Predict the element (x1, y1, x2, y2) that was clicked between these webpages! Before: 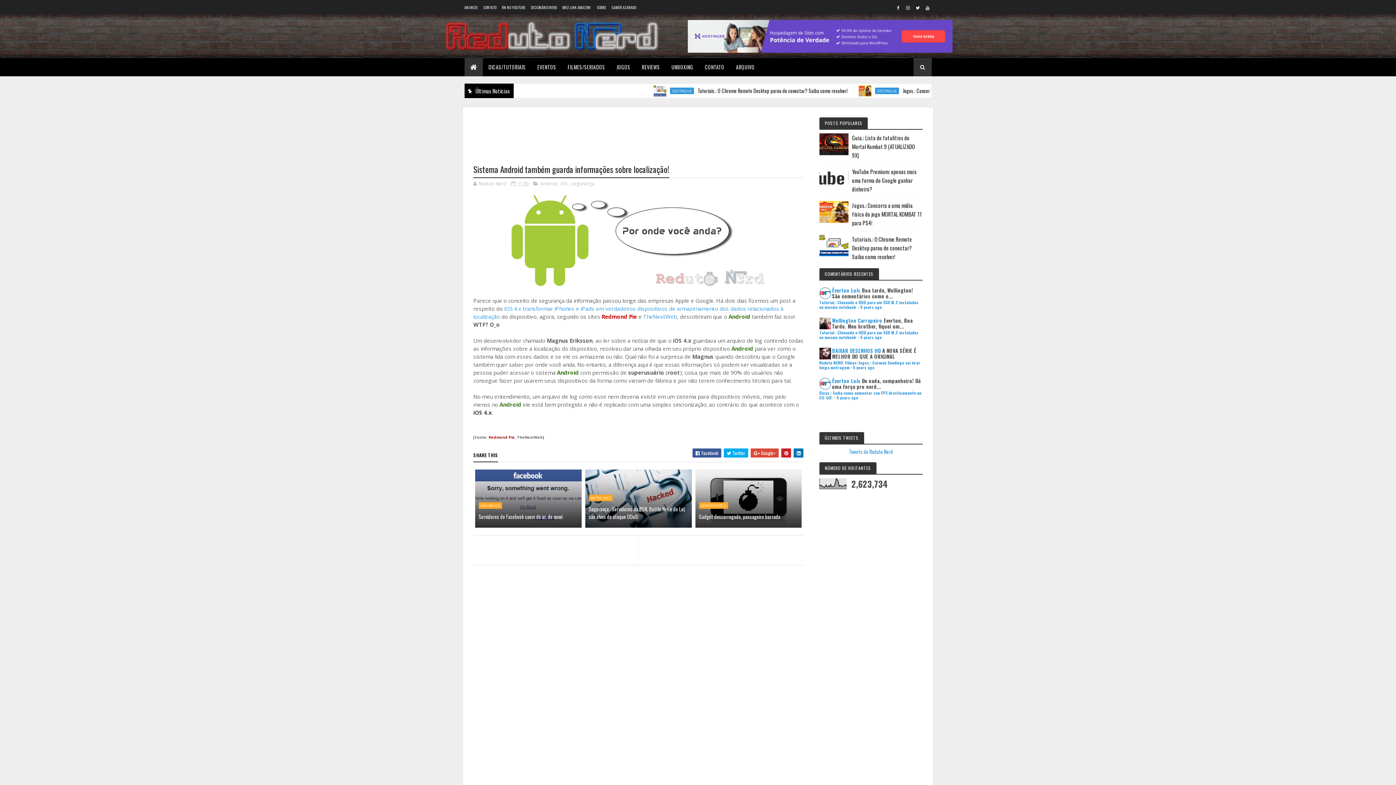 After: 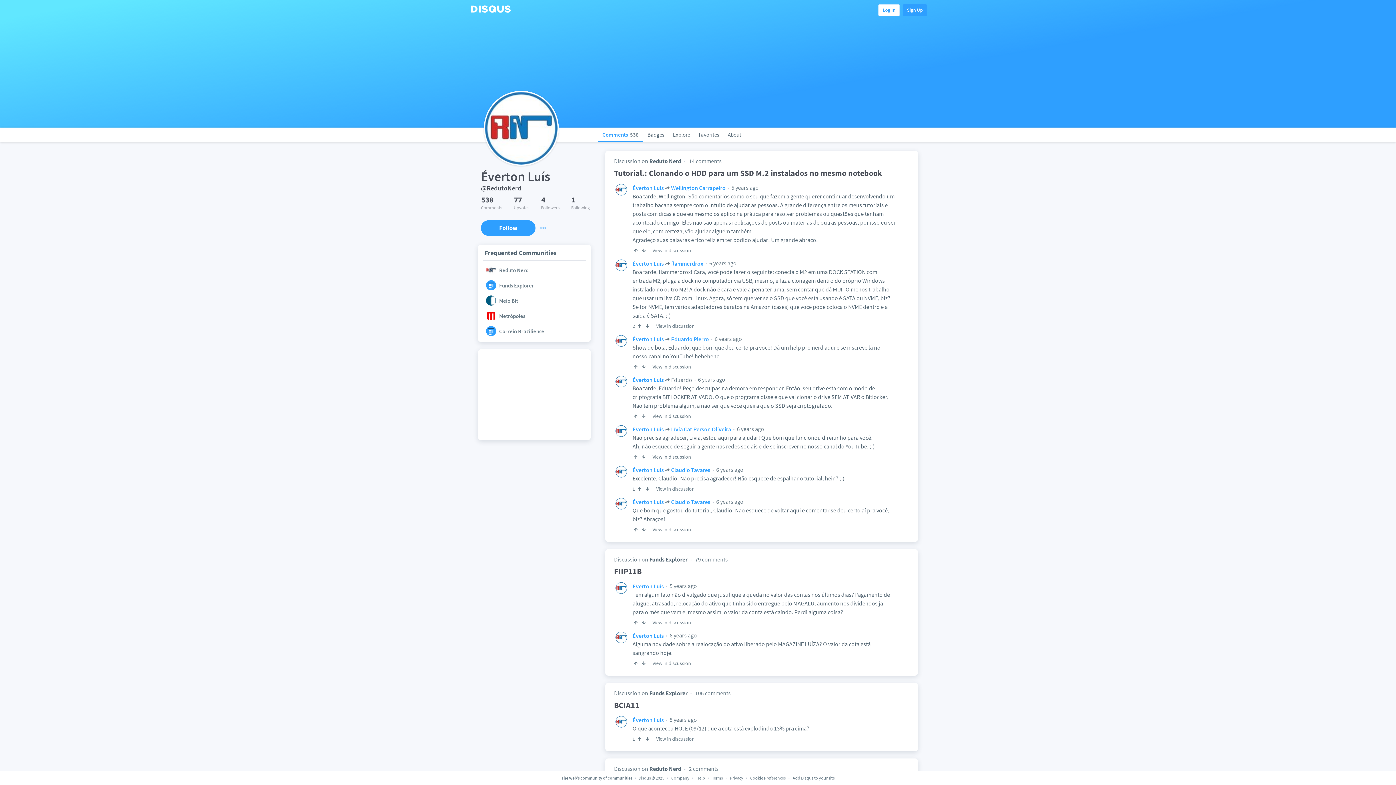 Action: label: Éverton Luís bbox: (832, 286, 860, 294)